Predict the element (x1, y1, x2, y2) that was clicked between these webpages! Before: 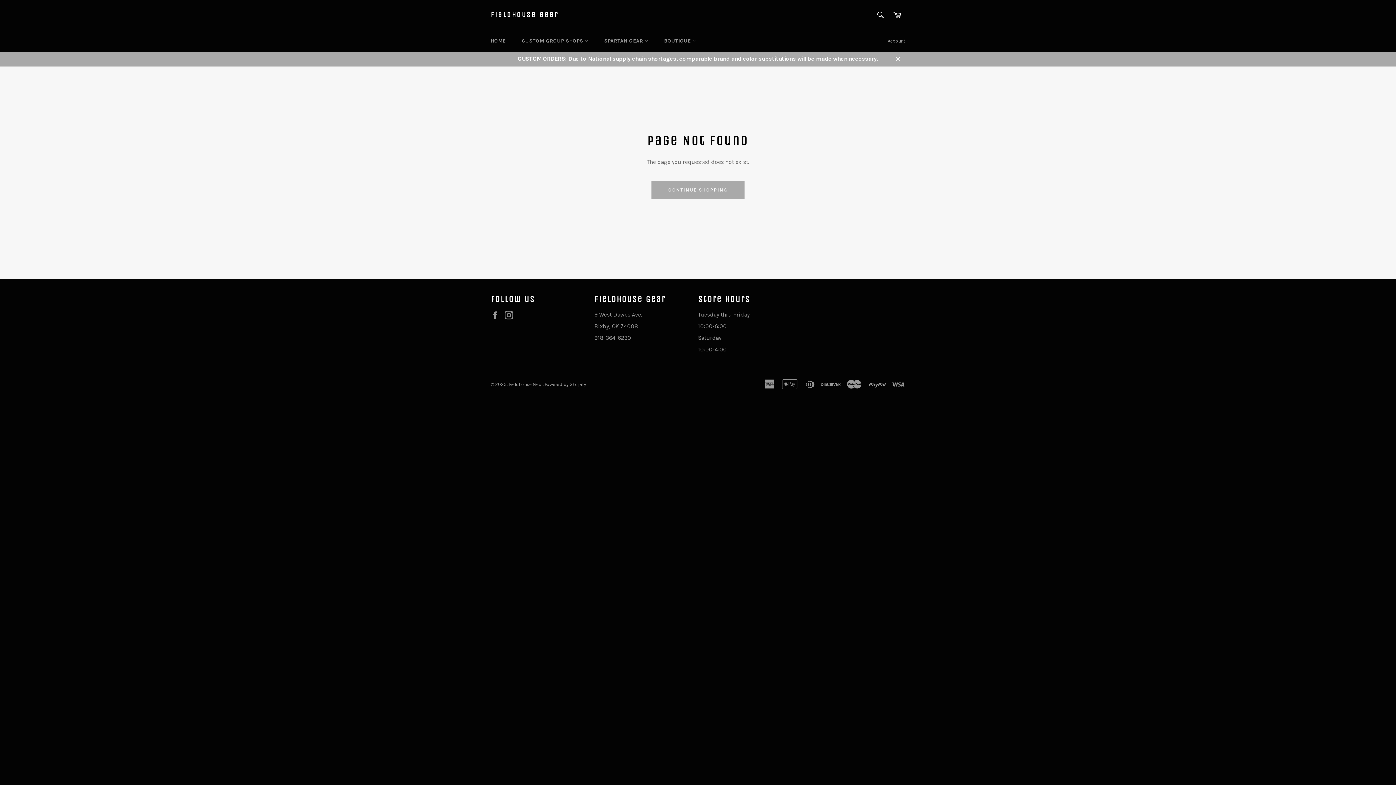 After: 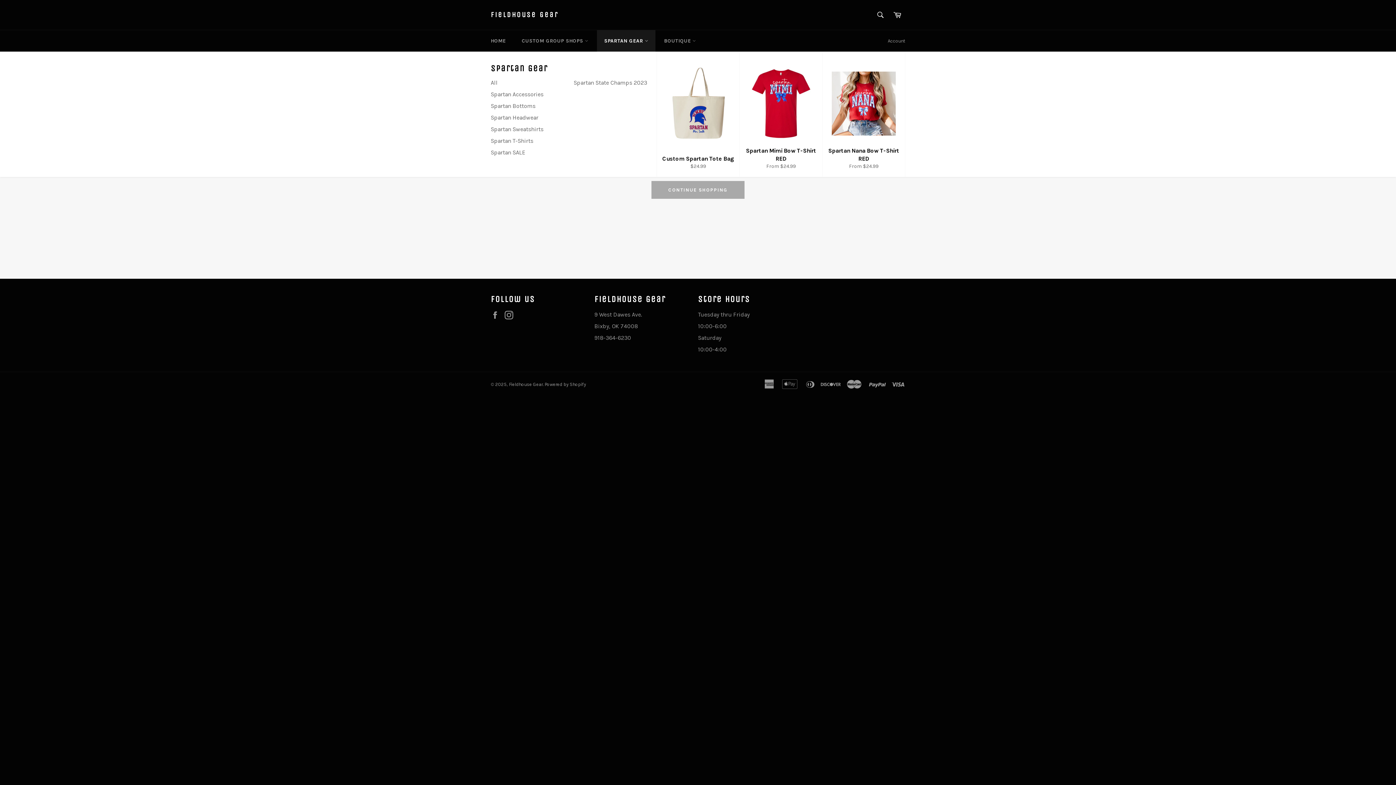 Action: bbox: (597, 30, 655, 51) label: SPARTAN GEAR 